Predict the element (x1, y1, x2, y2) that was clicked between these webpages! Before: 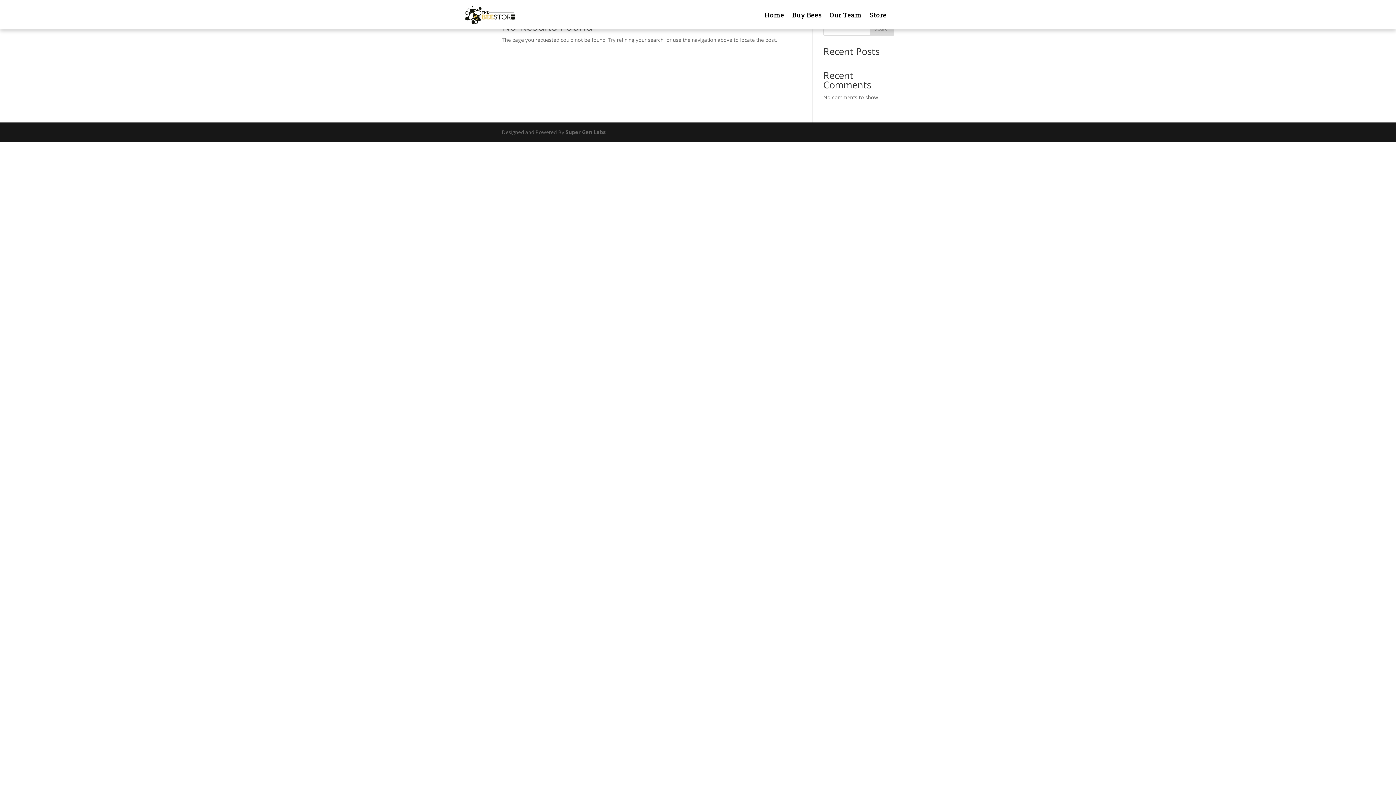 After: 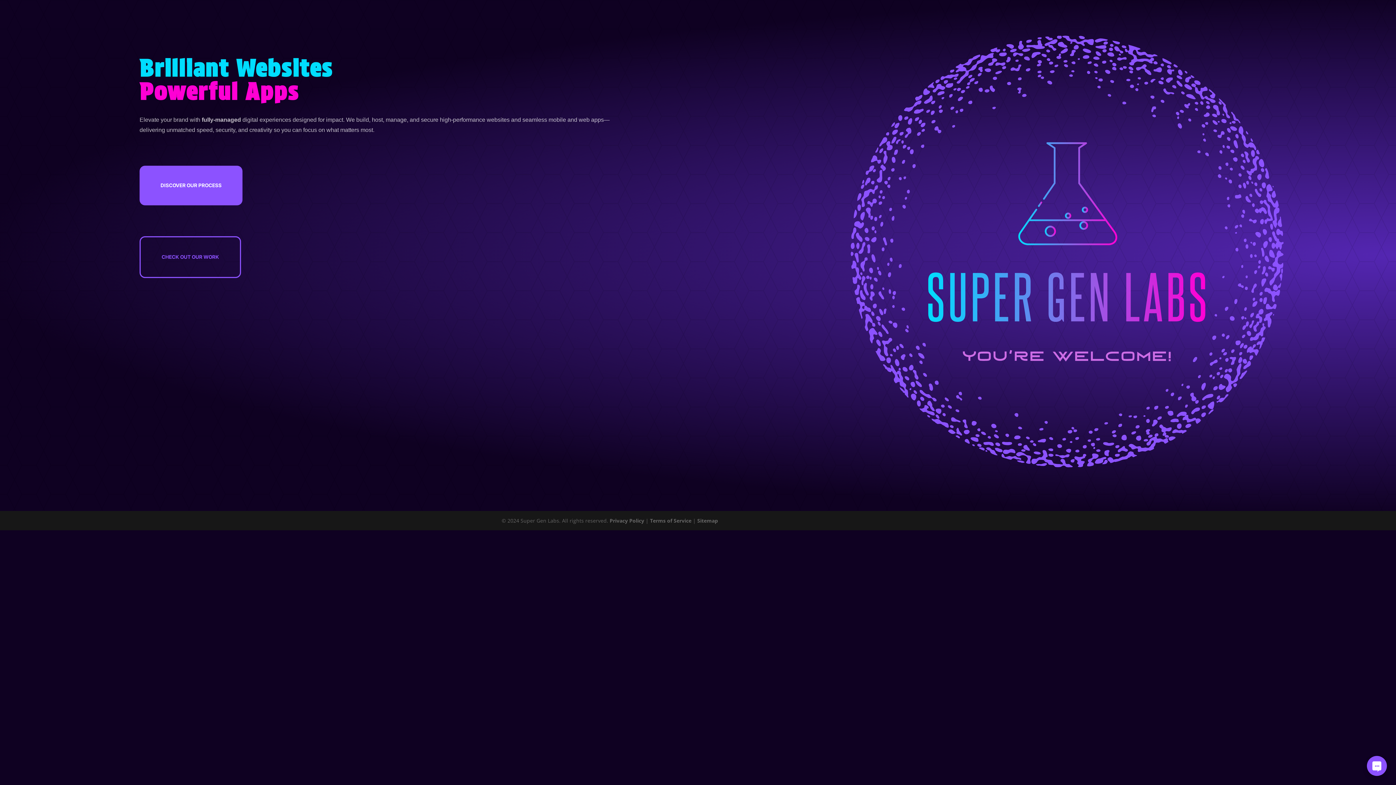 Action: label: Super Gen Labs bbox: (565, 128, 606, 135)